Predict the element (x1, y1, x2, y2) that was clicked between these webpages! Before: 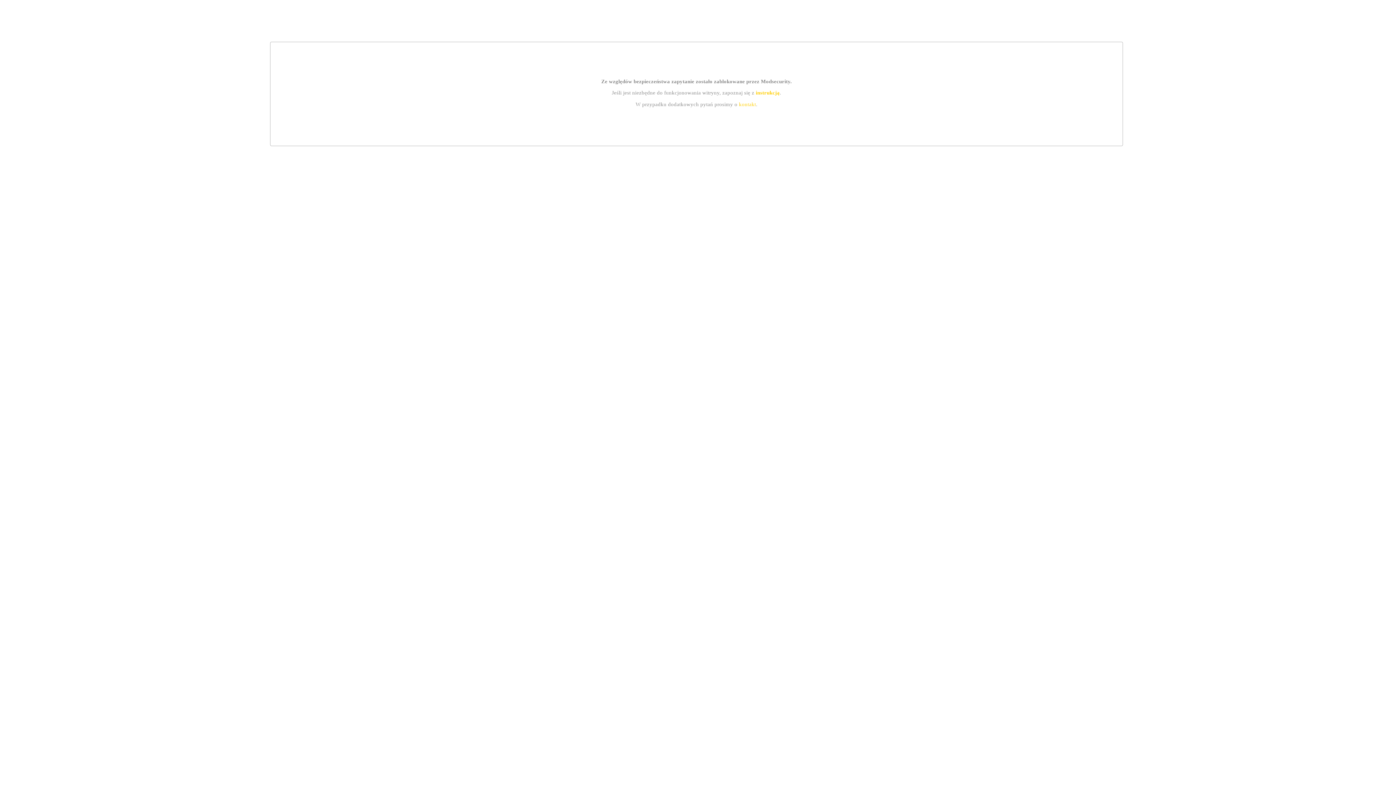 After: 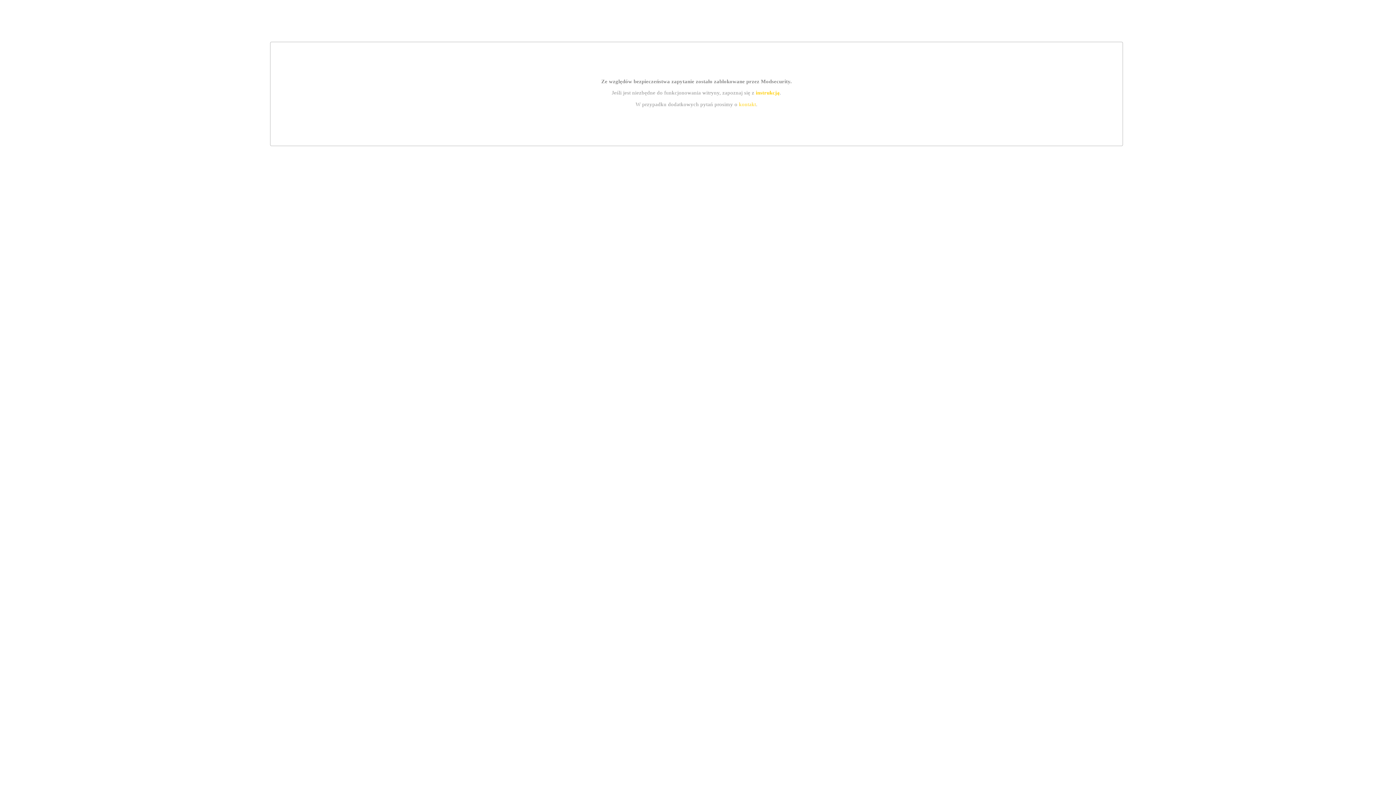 Action: bbox: (755, 89, 779, 95) label: instrukcją